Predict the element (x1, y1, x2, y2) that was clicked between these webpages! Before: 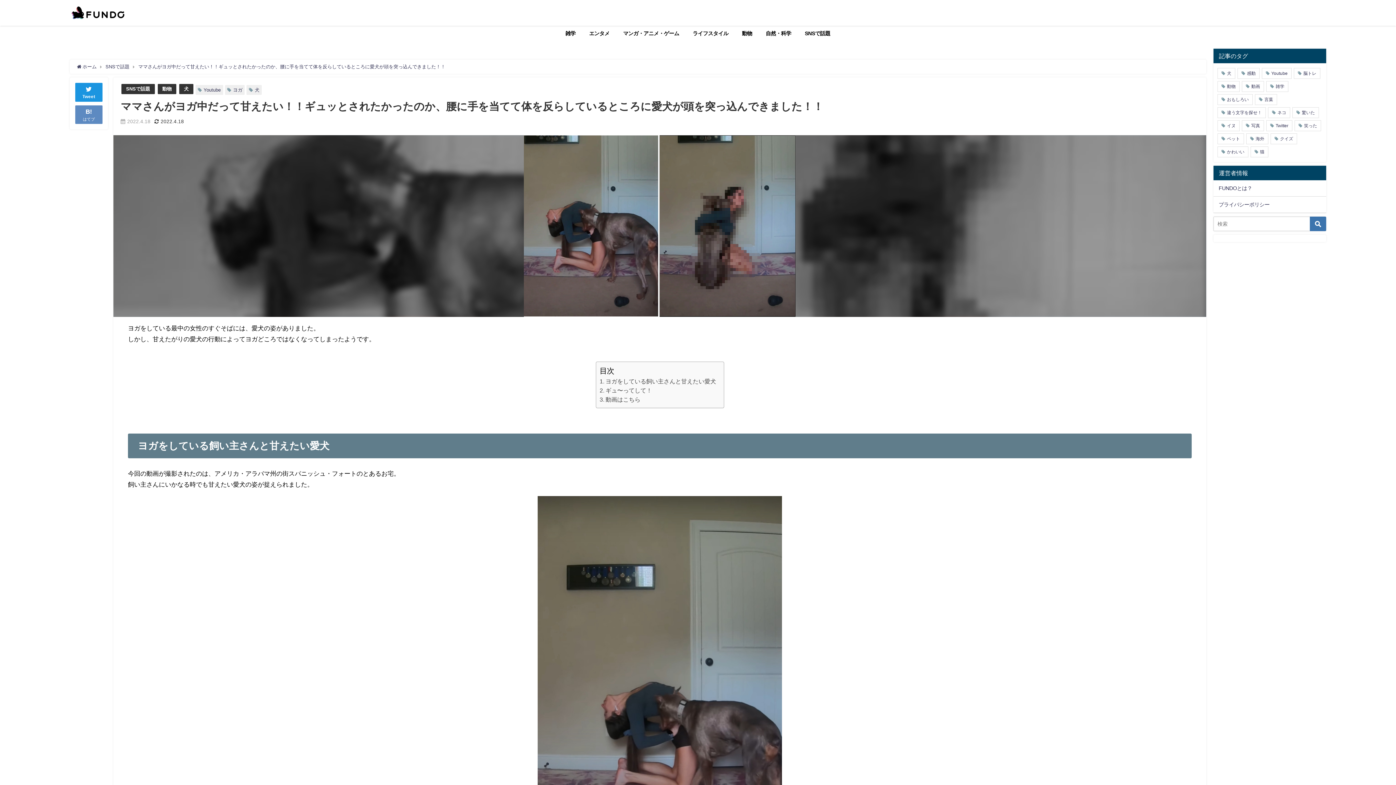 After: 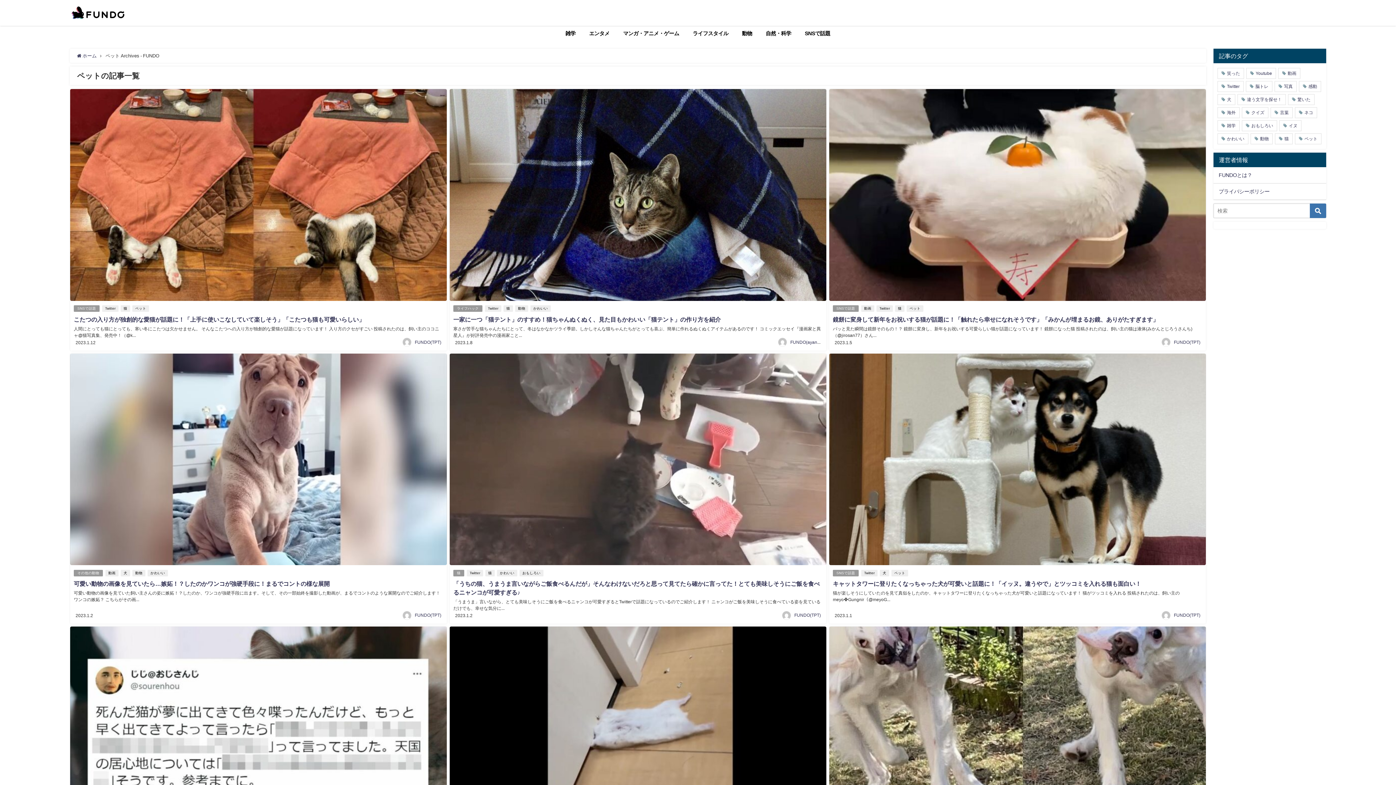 Action: label: ペット bbox: (1217, 133, 1244, 144)